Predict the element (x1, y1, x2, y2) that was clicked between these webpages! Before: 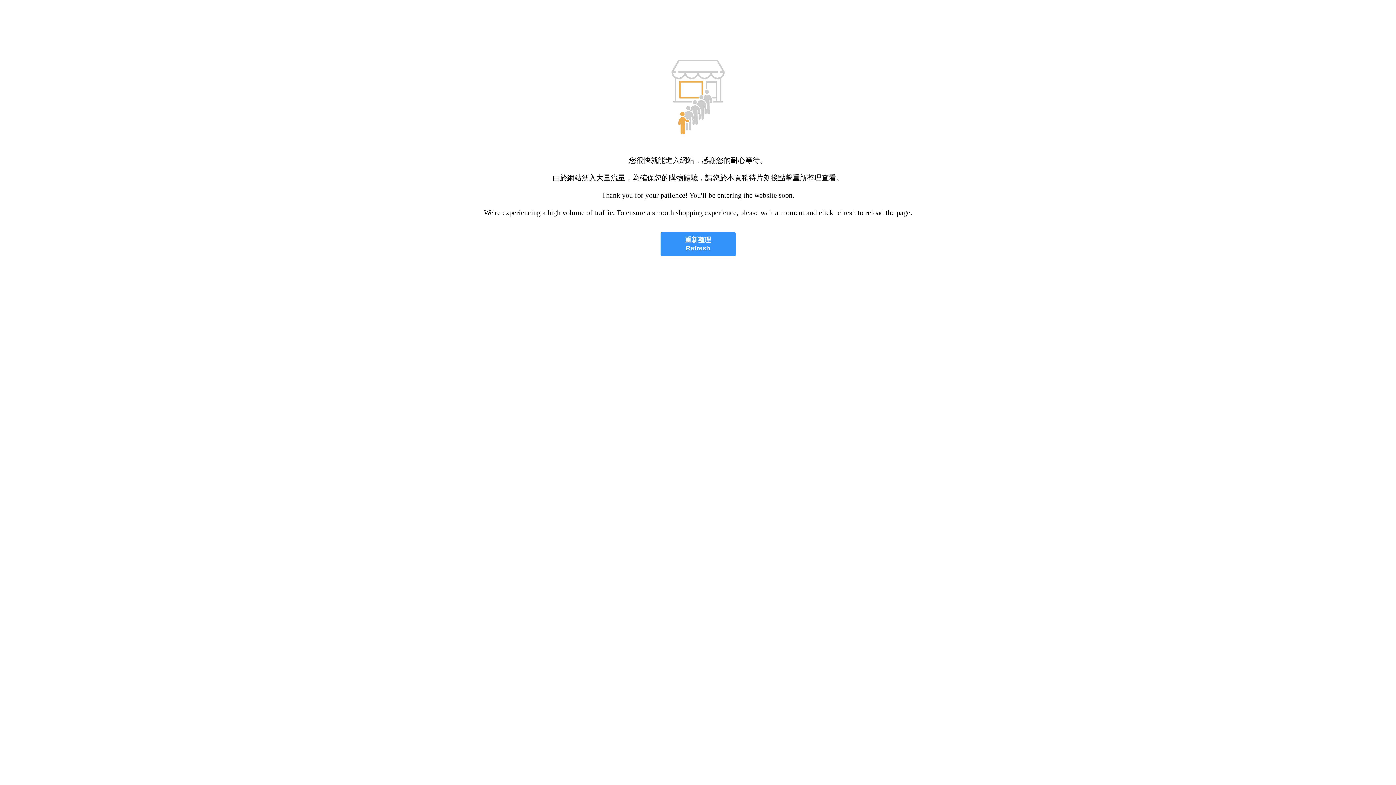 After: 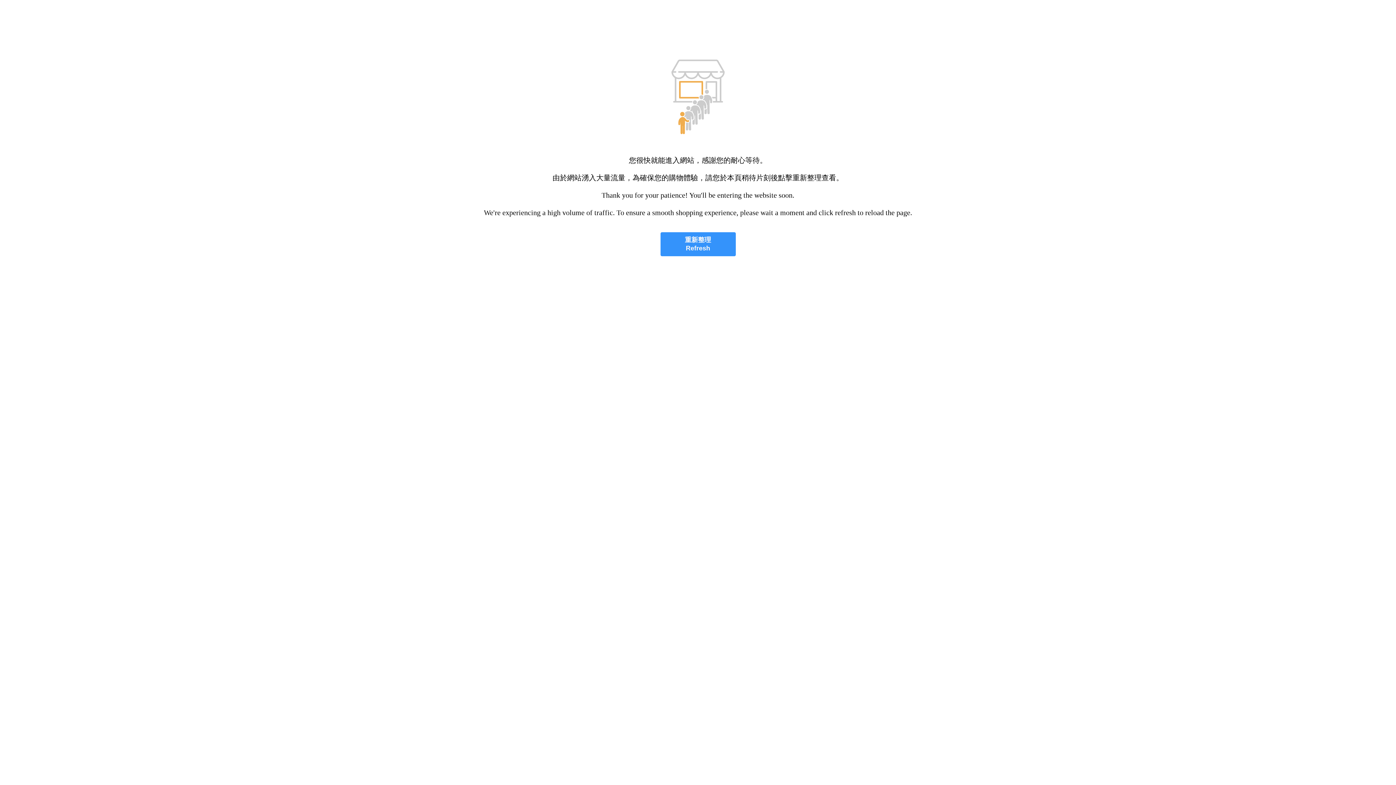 Action: label: 重新整理
Refresh bbox: (660, 232, 735, 256)